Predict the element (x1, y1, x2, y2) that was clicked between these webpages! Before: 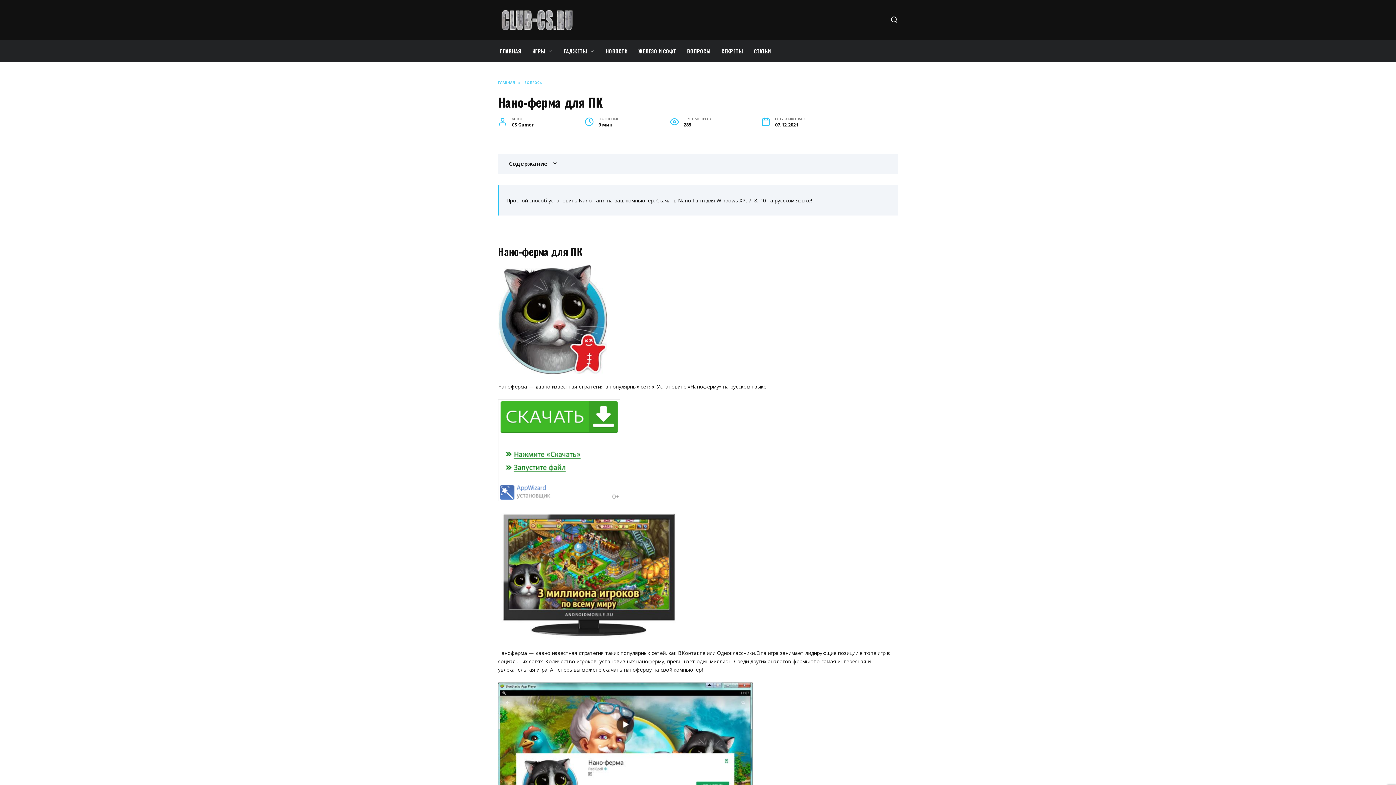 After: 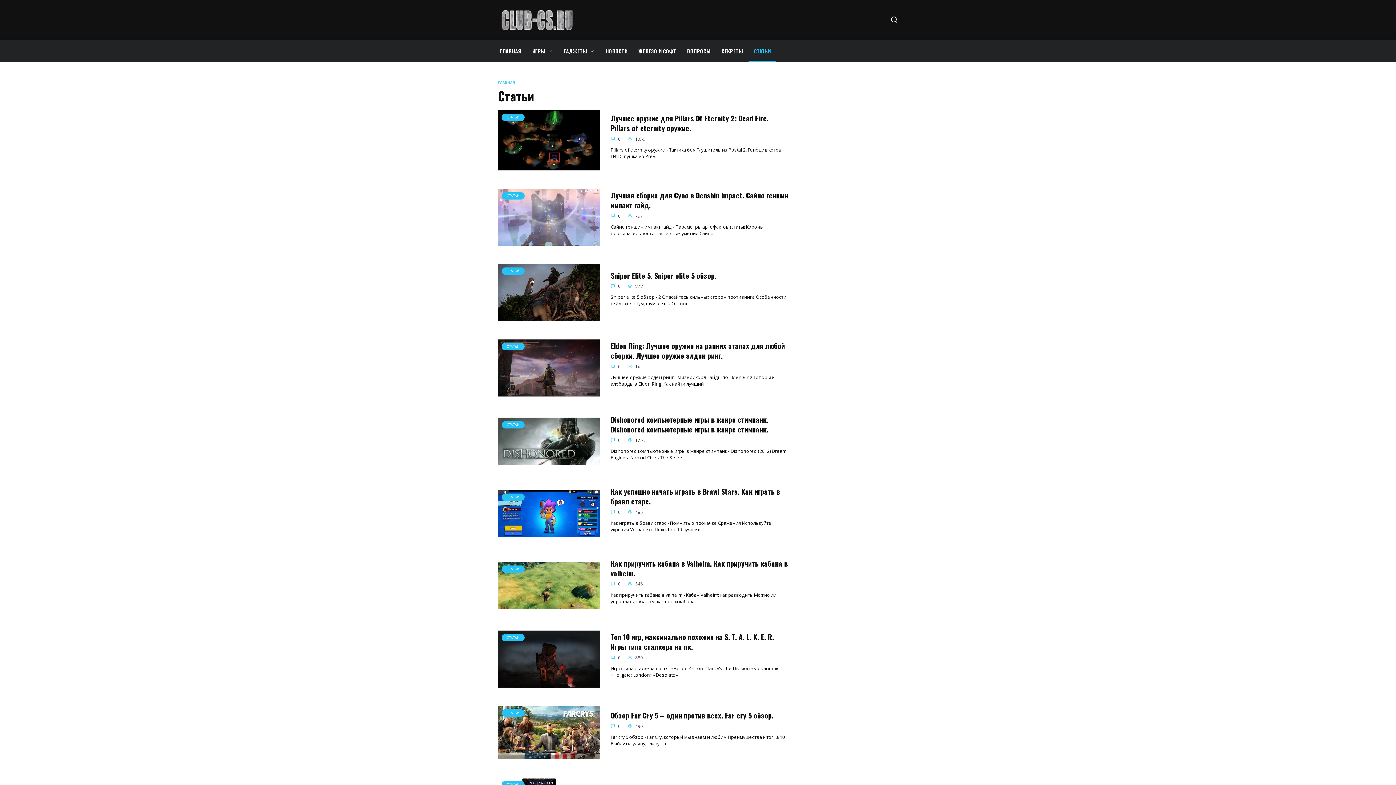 Action: bbox: (748, 40, 776, 62) label: СТАТЬИ